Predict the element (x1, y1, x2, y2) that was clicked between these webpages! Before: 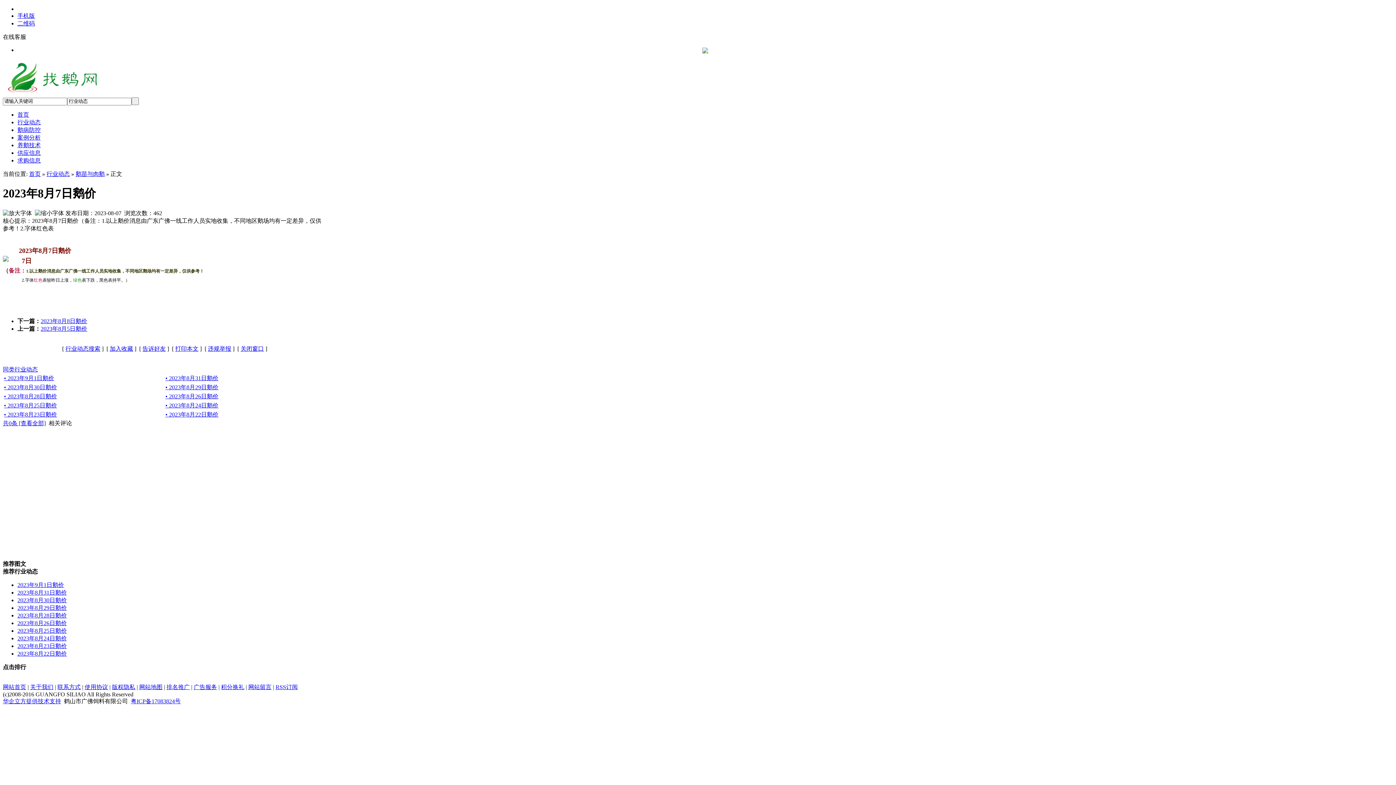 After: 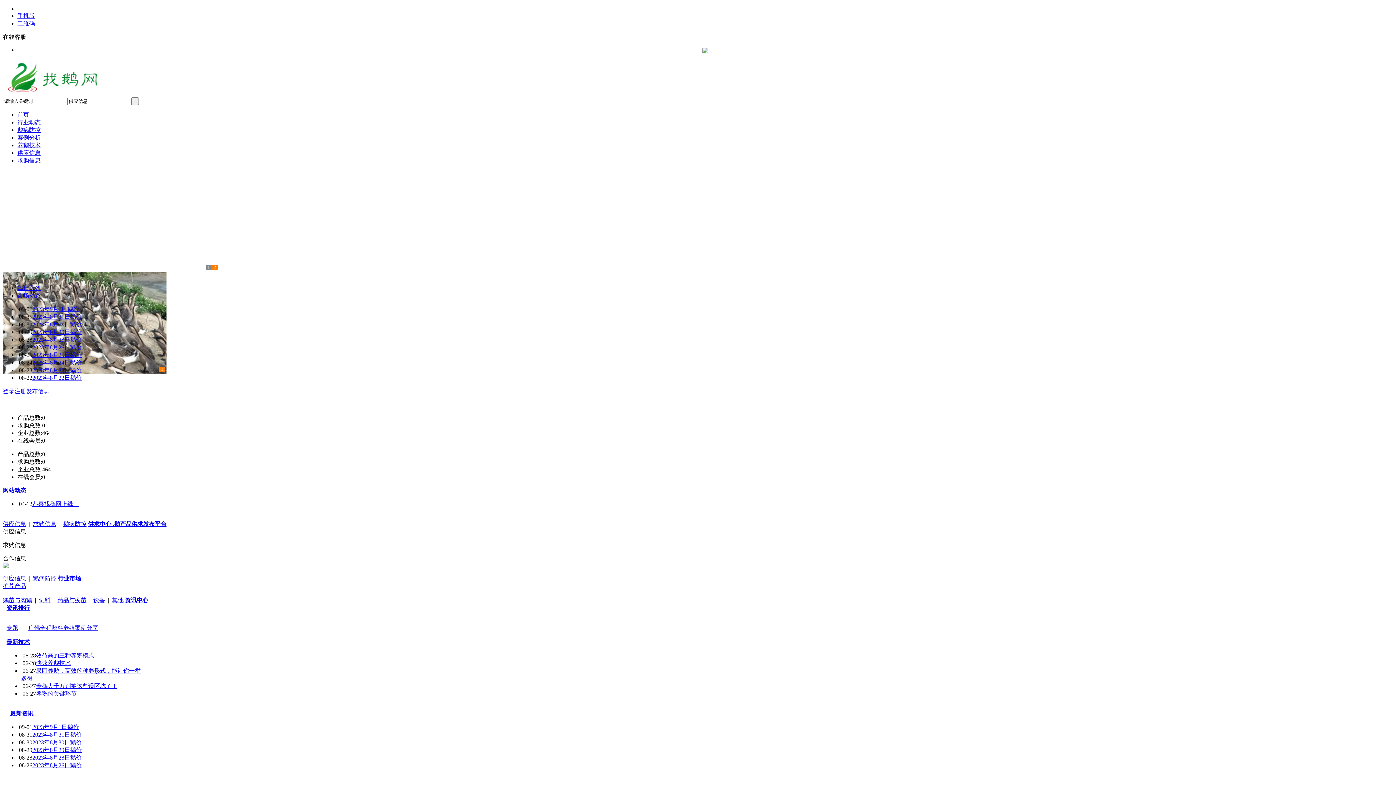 Action: bbox: (2, 92, 97, 98)